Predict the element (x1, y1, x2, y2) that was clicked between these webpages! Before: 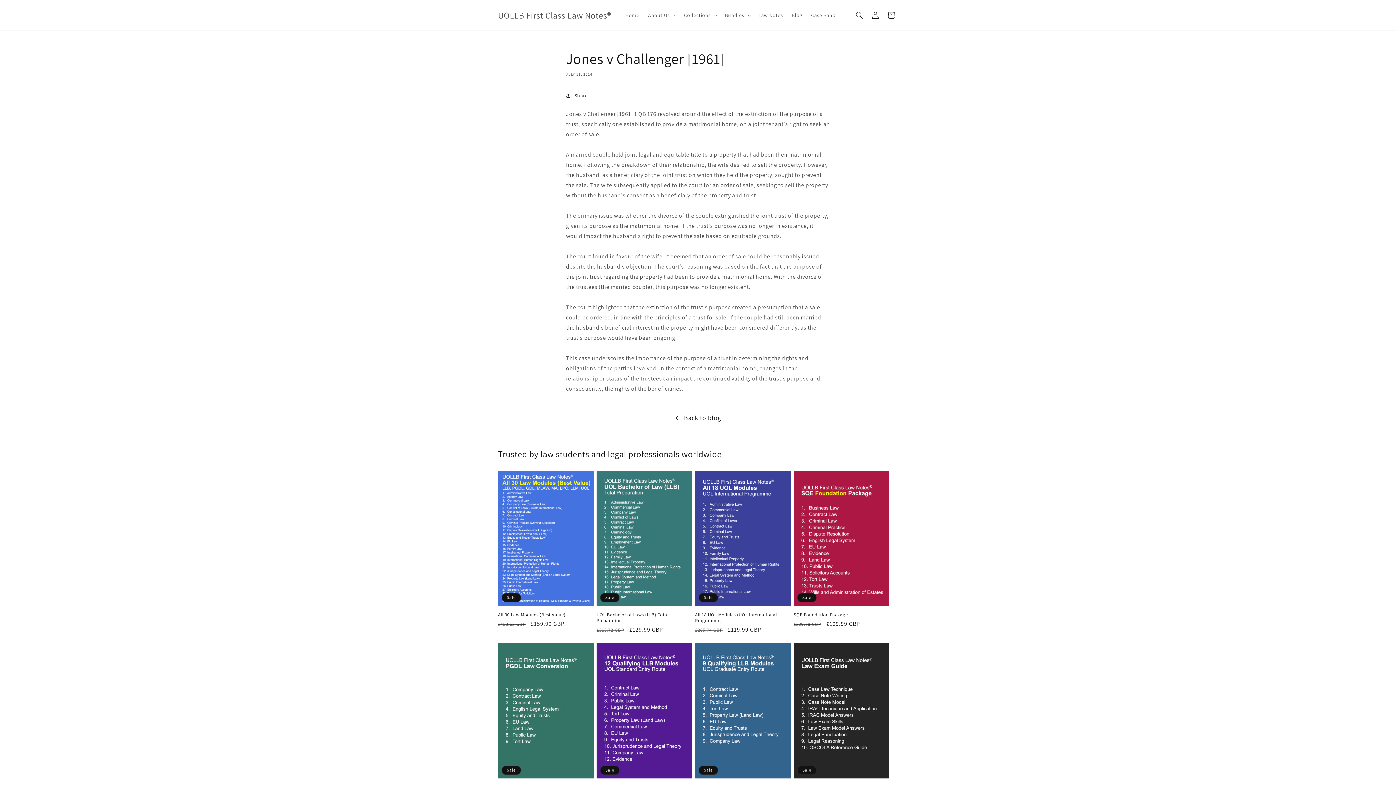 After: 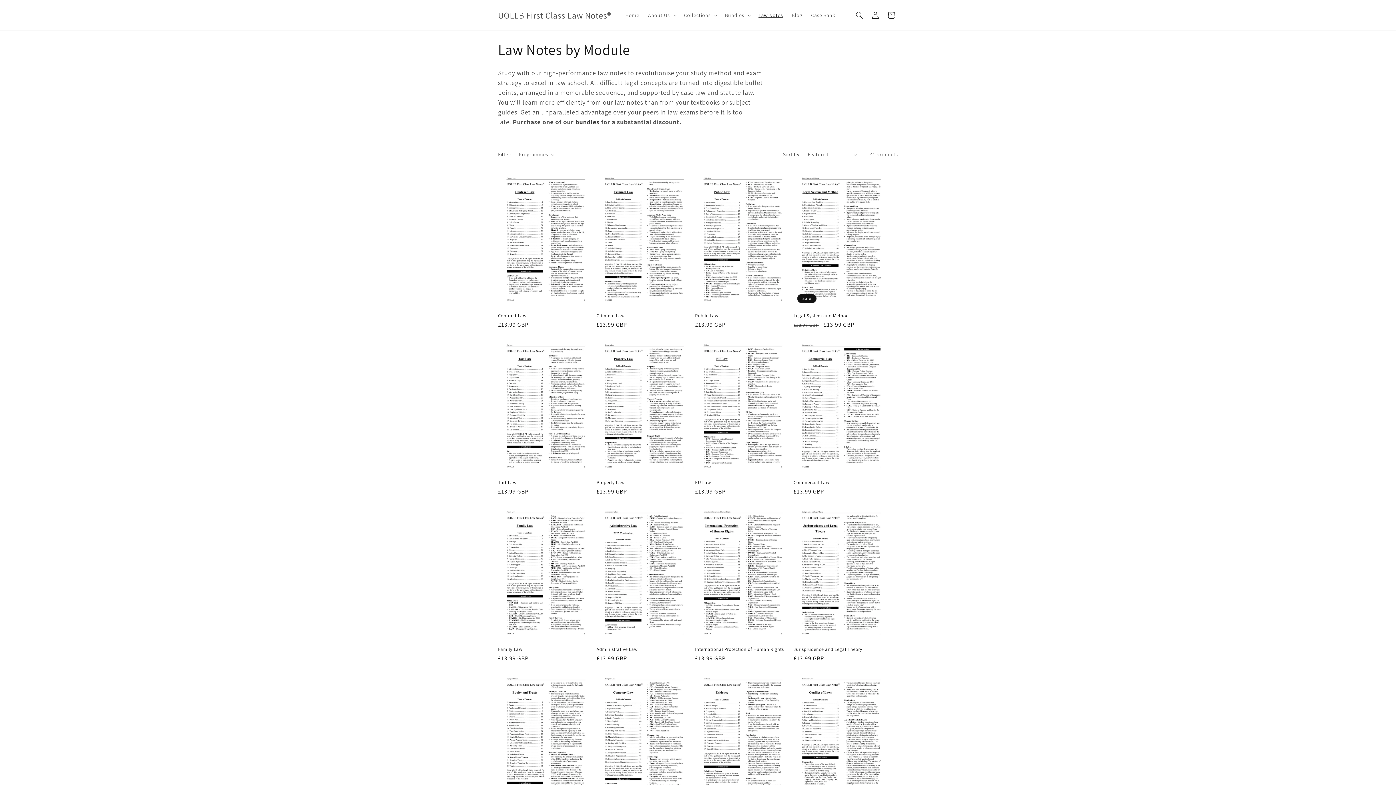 Action: label: Law Notes bbox: (754, 7, 787, 22)